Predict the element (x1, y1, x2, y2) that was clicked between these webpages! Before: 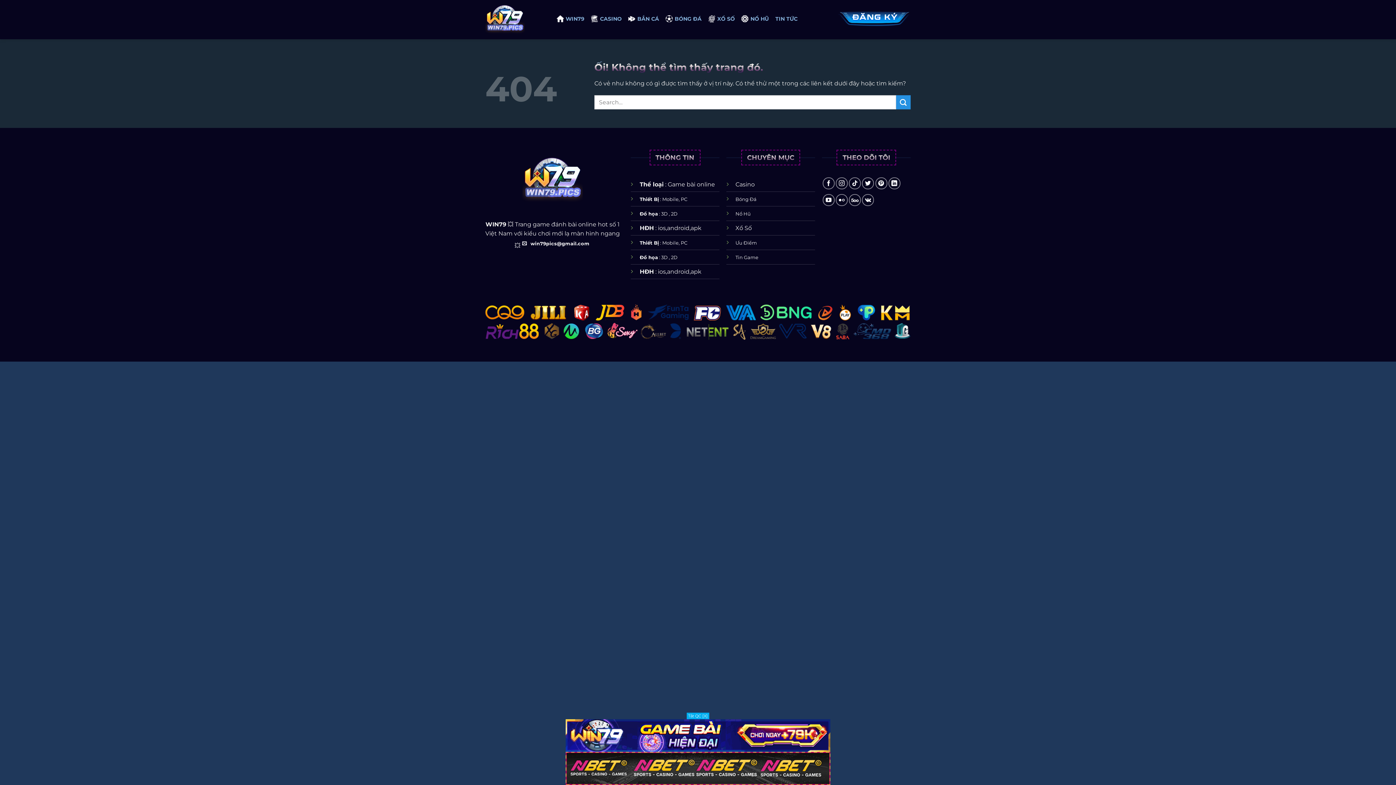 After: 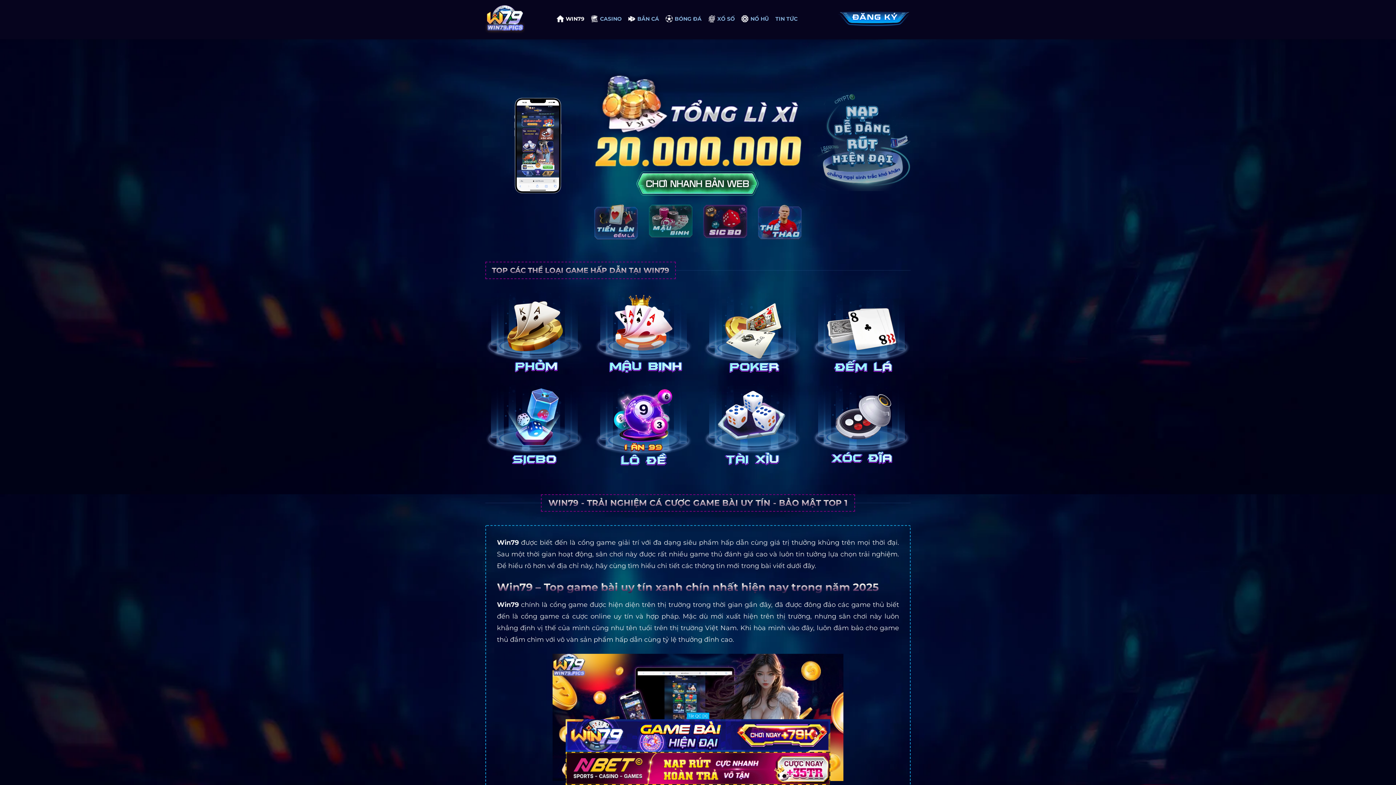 Action: bbox: (485, 0, 545, 39)